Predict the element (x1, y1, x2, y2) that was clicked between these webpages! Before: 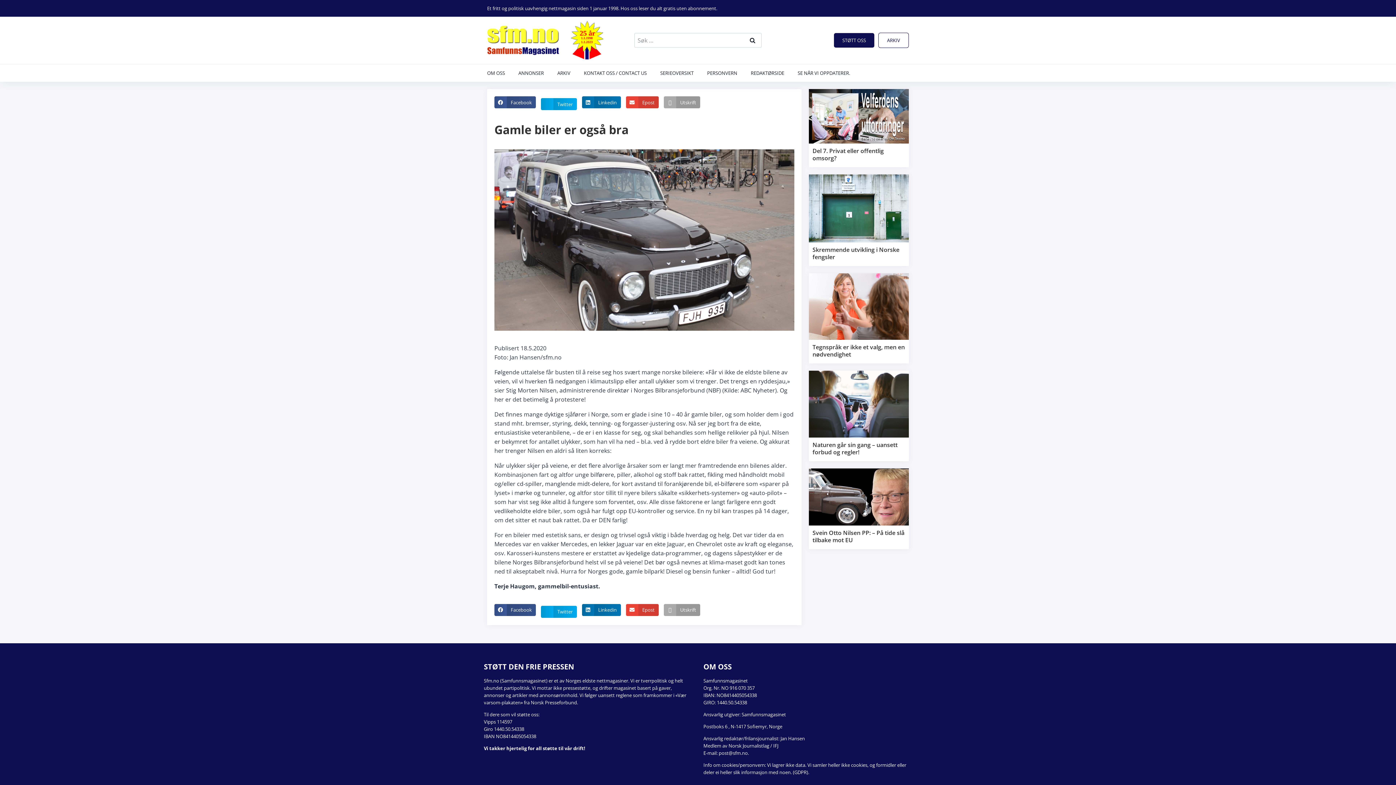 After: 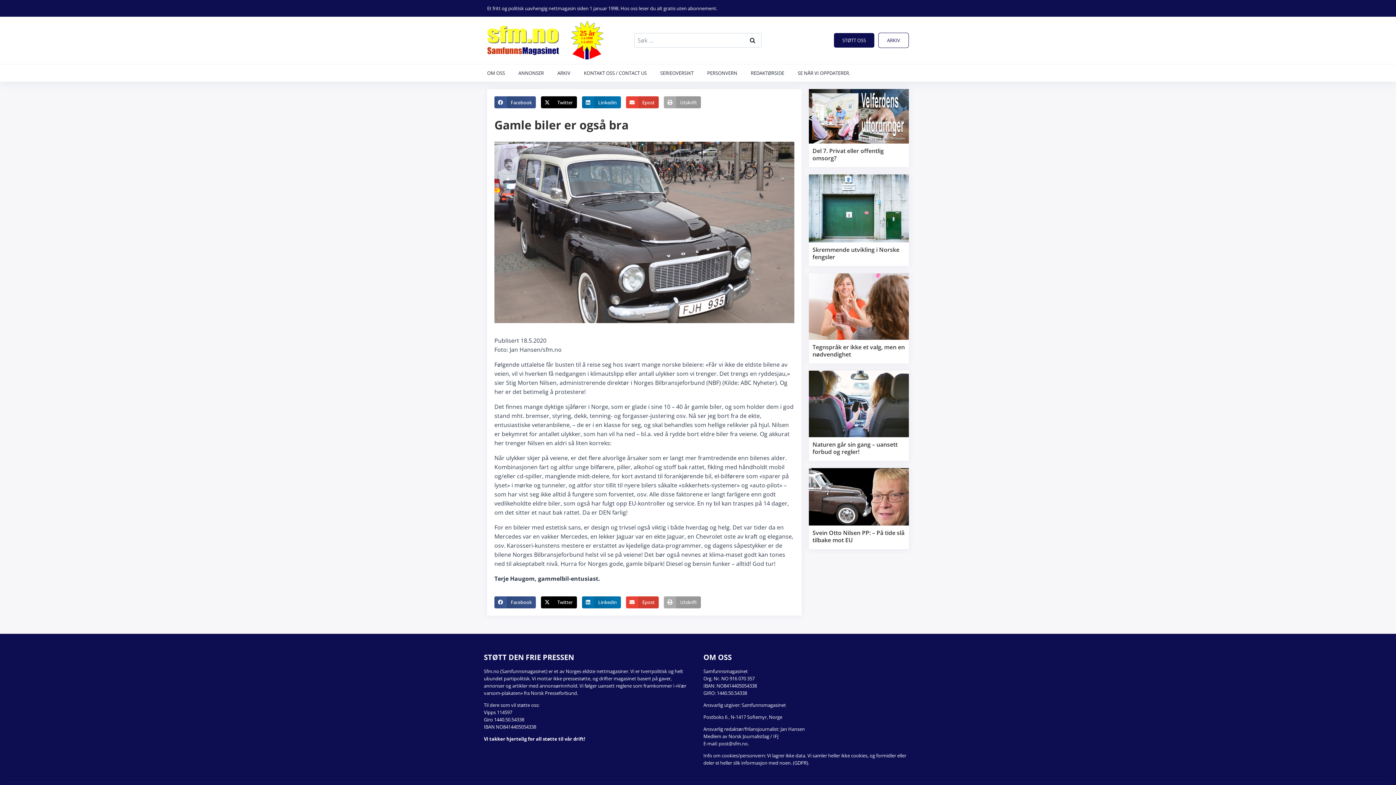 Action: bbox: (539, 98, 578, 110) label: Twitter